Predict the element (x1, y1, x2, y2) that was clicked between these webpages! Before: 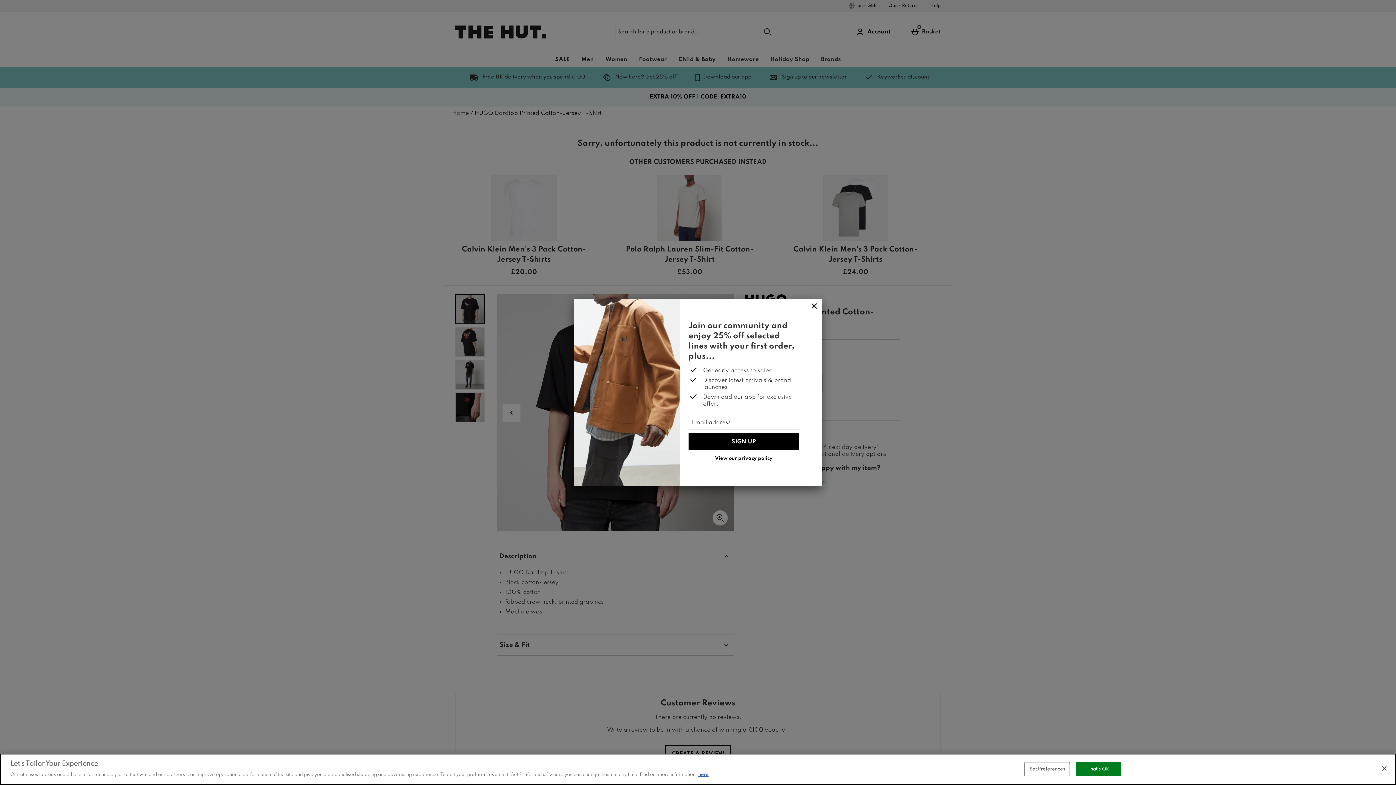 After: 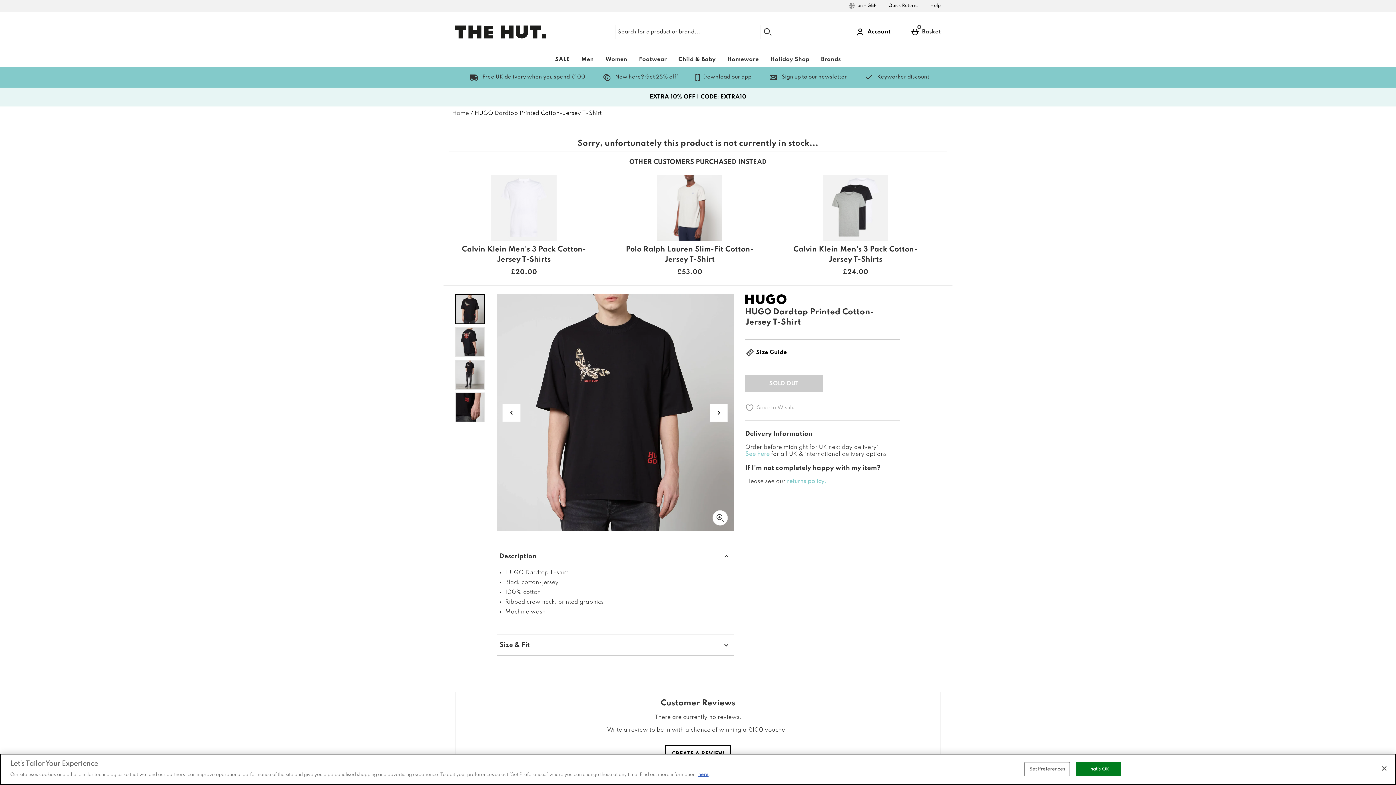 Action: bbox: (807, 298, 821, 314) label: Close